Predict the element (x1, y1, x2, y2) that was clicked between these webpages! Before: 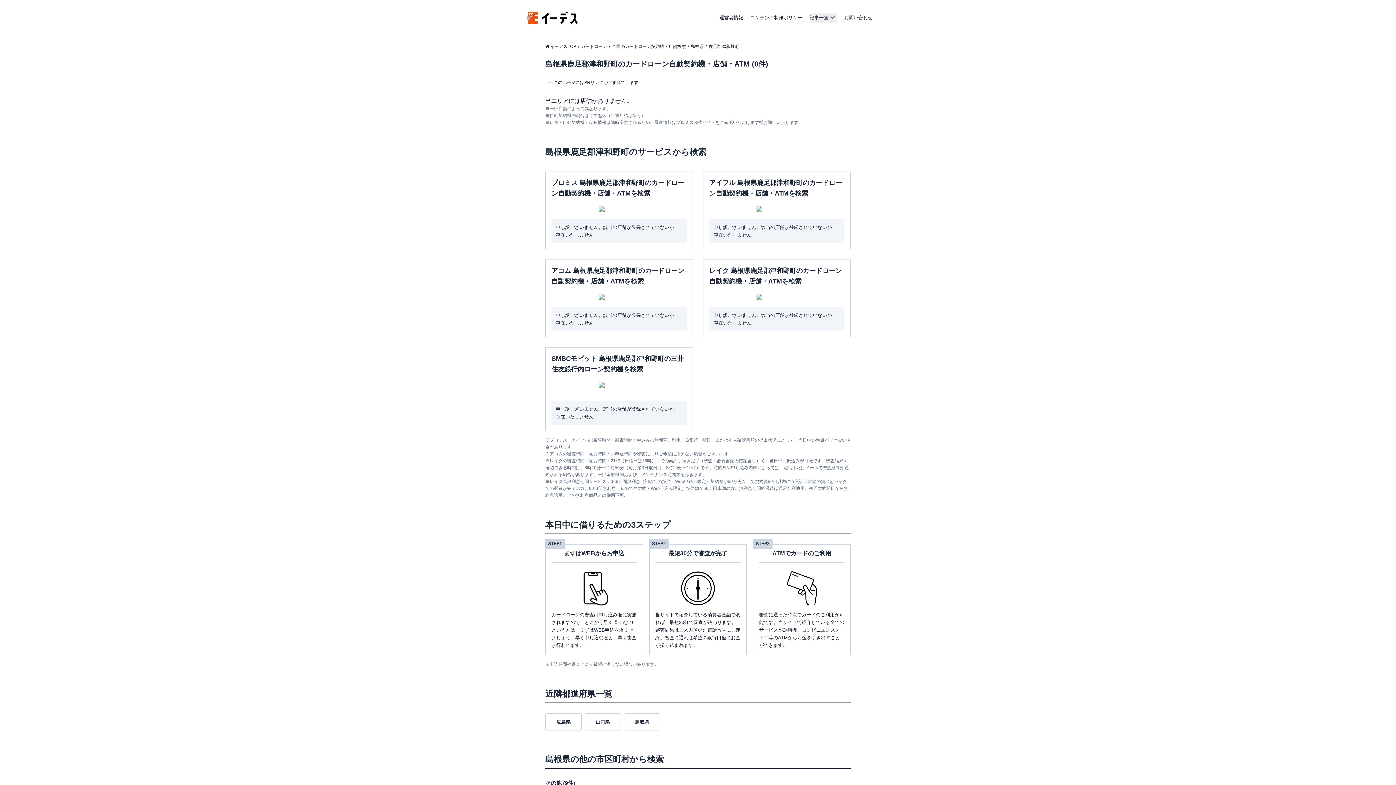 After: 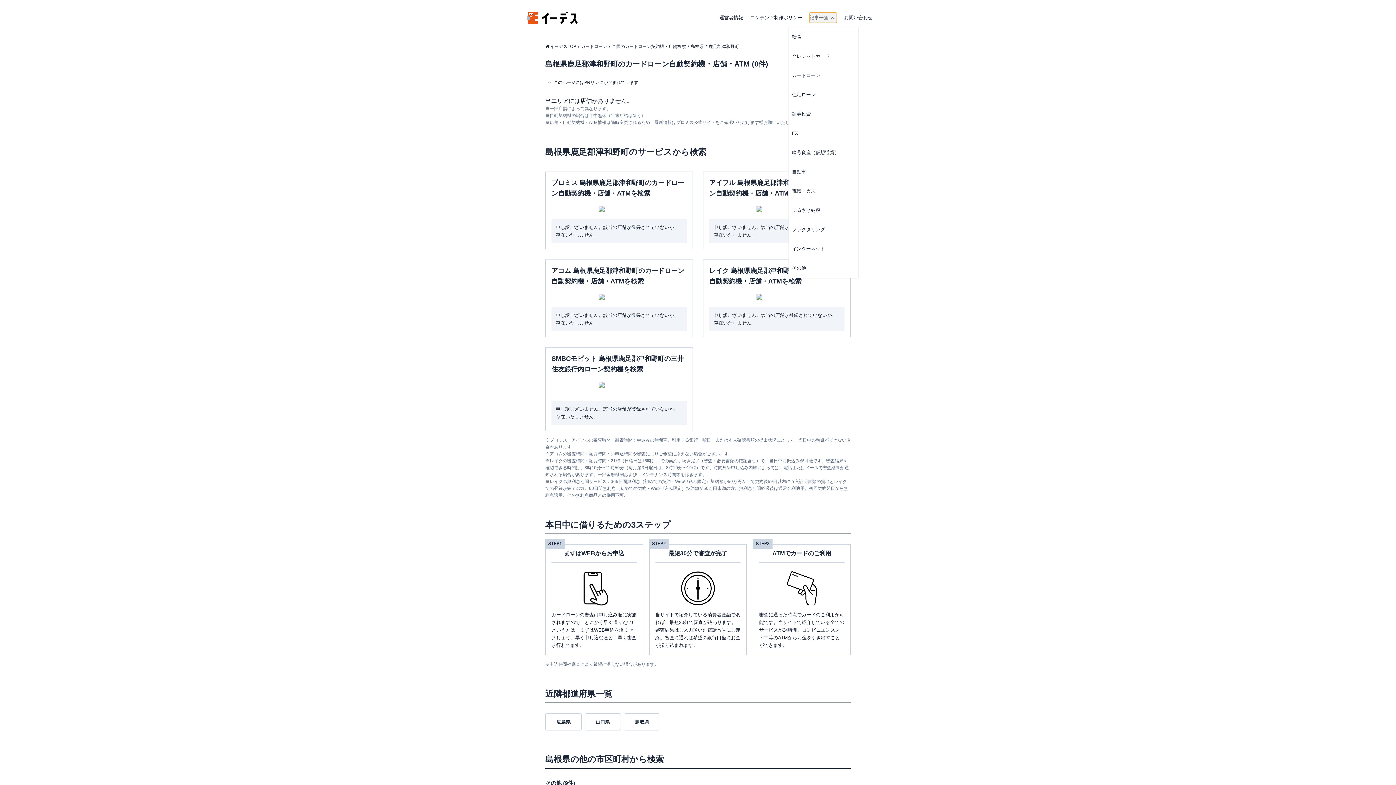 Action: bbox: (809, 12, 837, 22) label: 記事一覧